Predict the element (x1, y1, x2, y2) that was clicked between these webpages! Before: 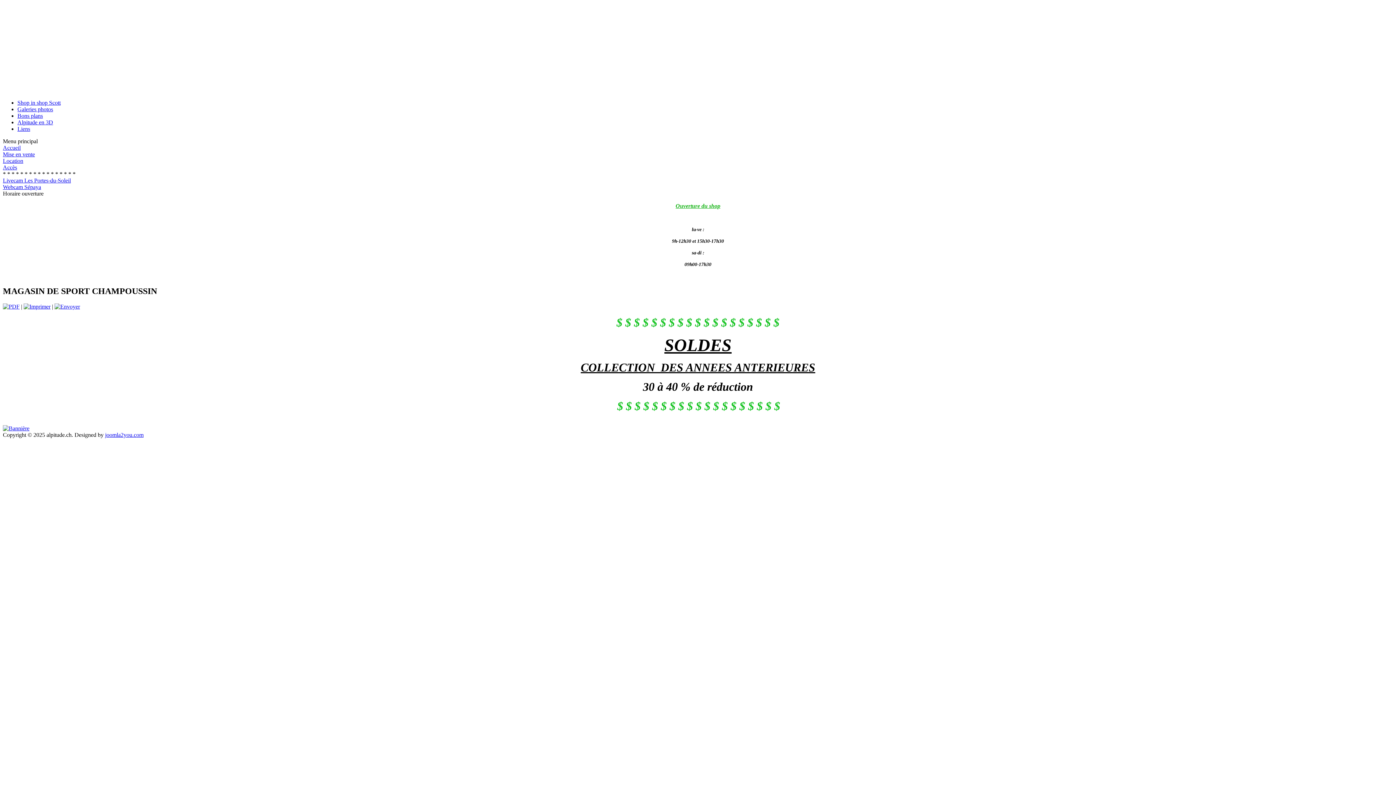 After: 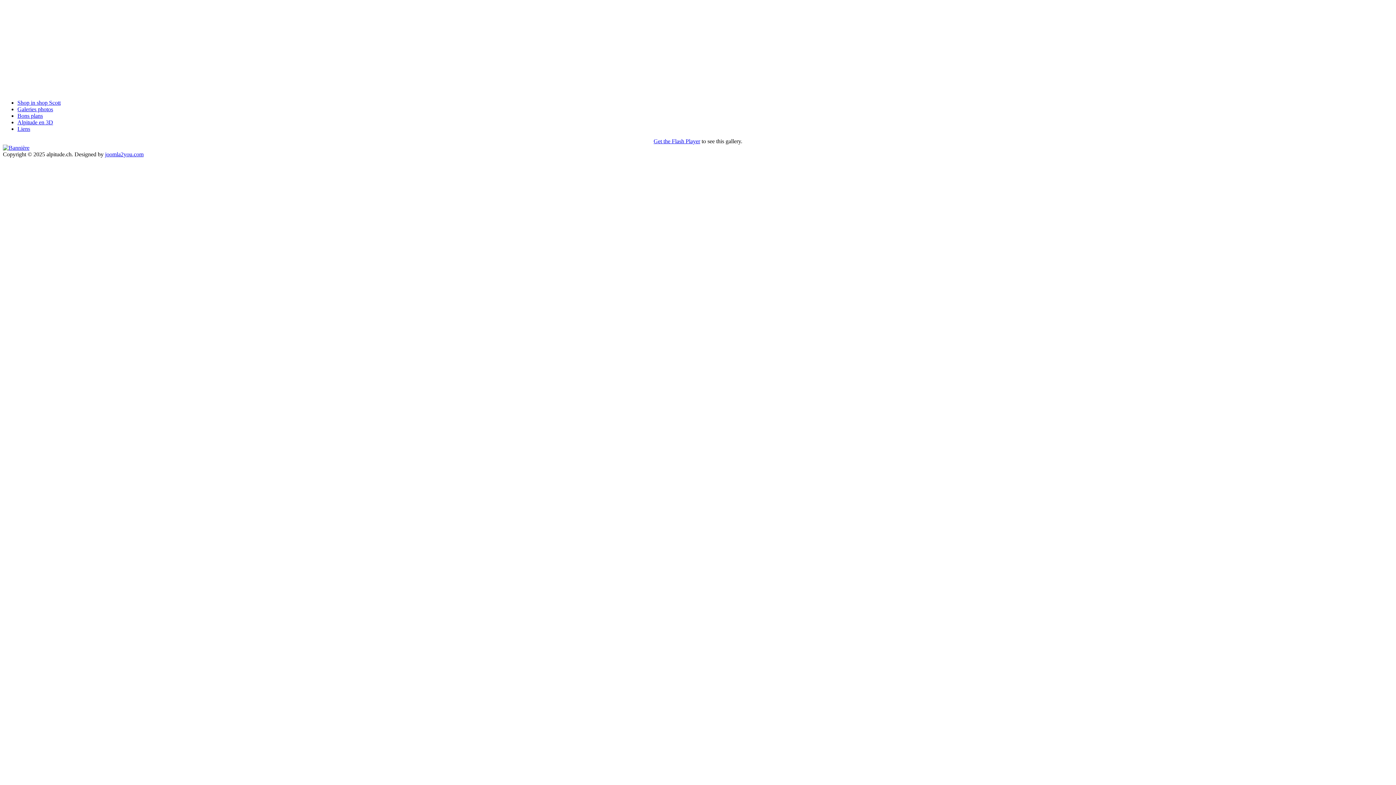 Action: label: Galeries photos bbox: (17, 106, 53, 112)